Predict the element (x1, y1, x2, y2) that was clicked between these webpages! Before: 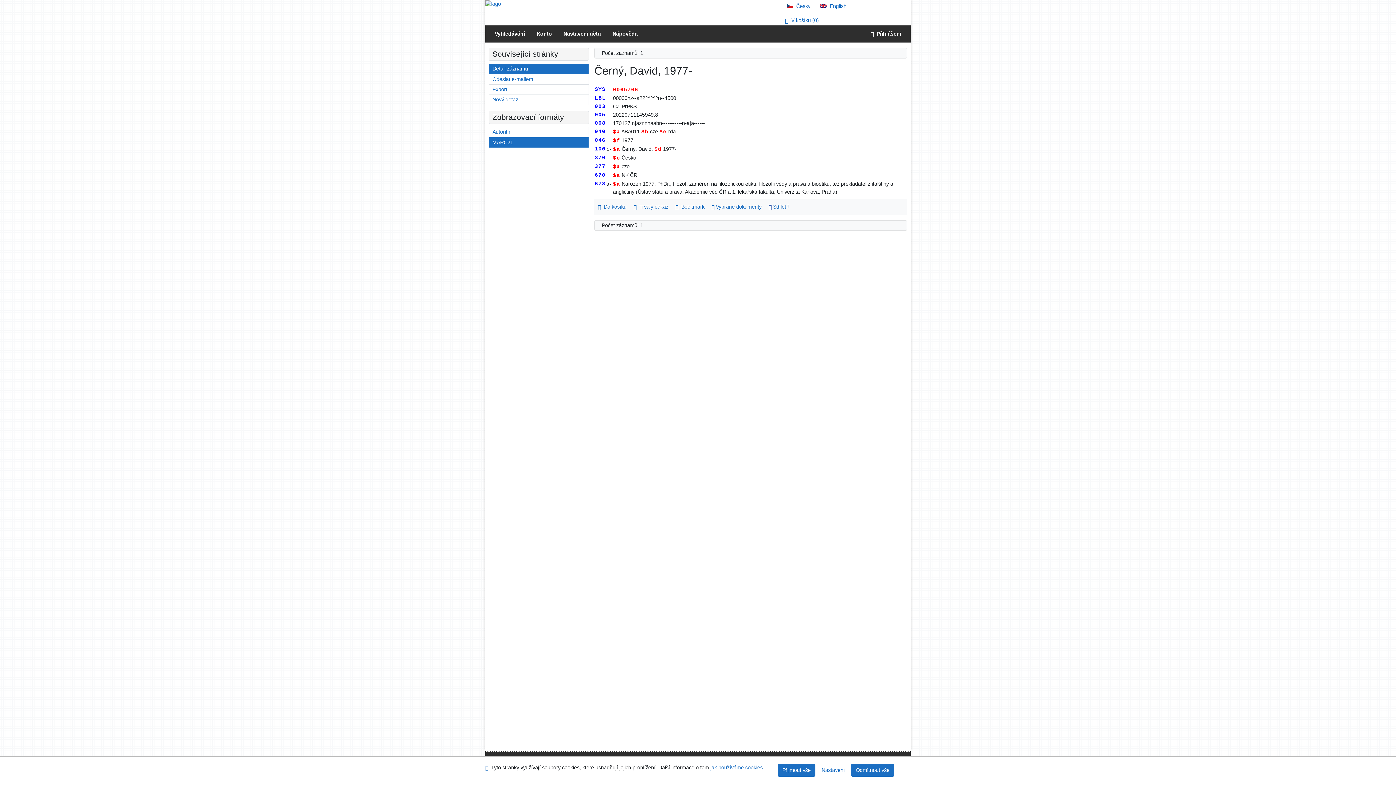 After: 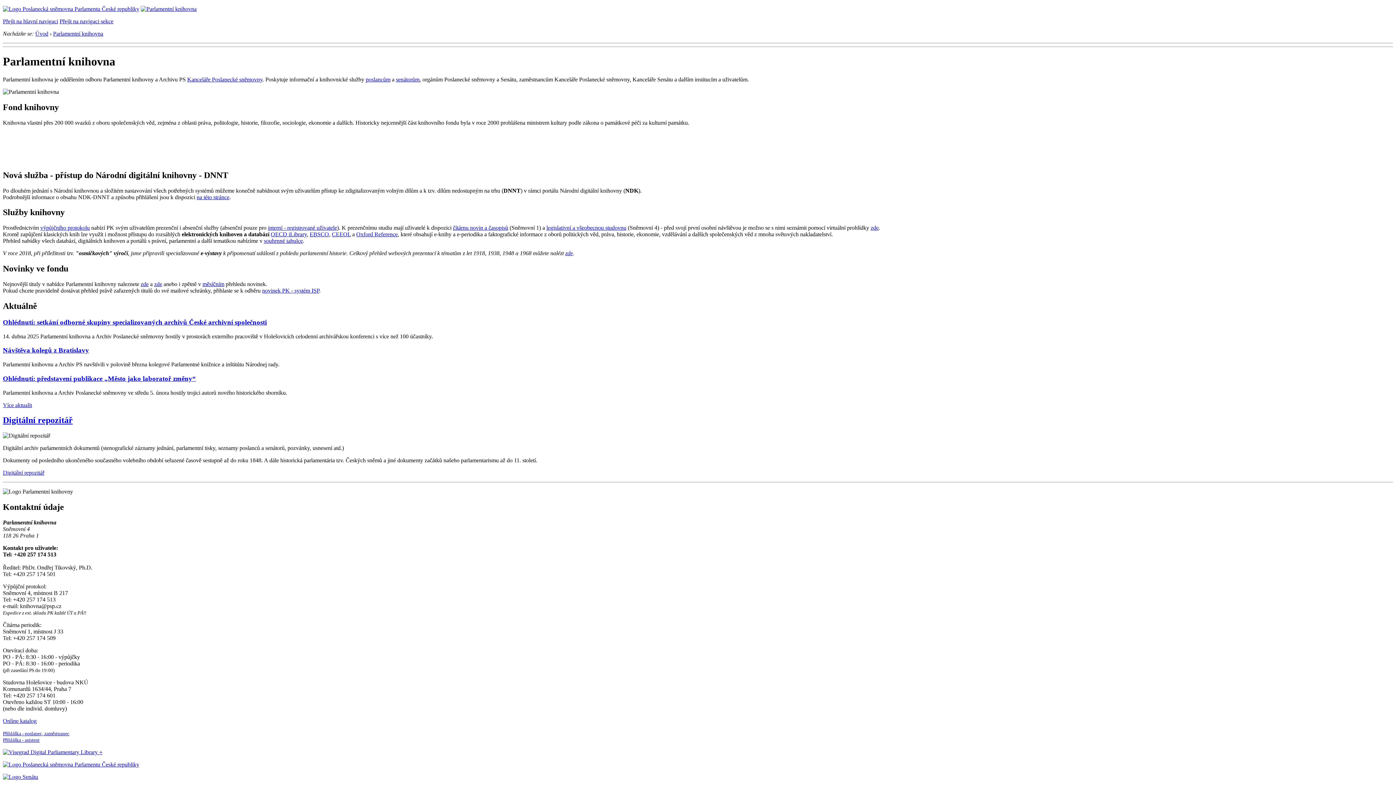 Action: bbox: (485, 0, 501, 6)